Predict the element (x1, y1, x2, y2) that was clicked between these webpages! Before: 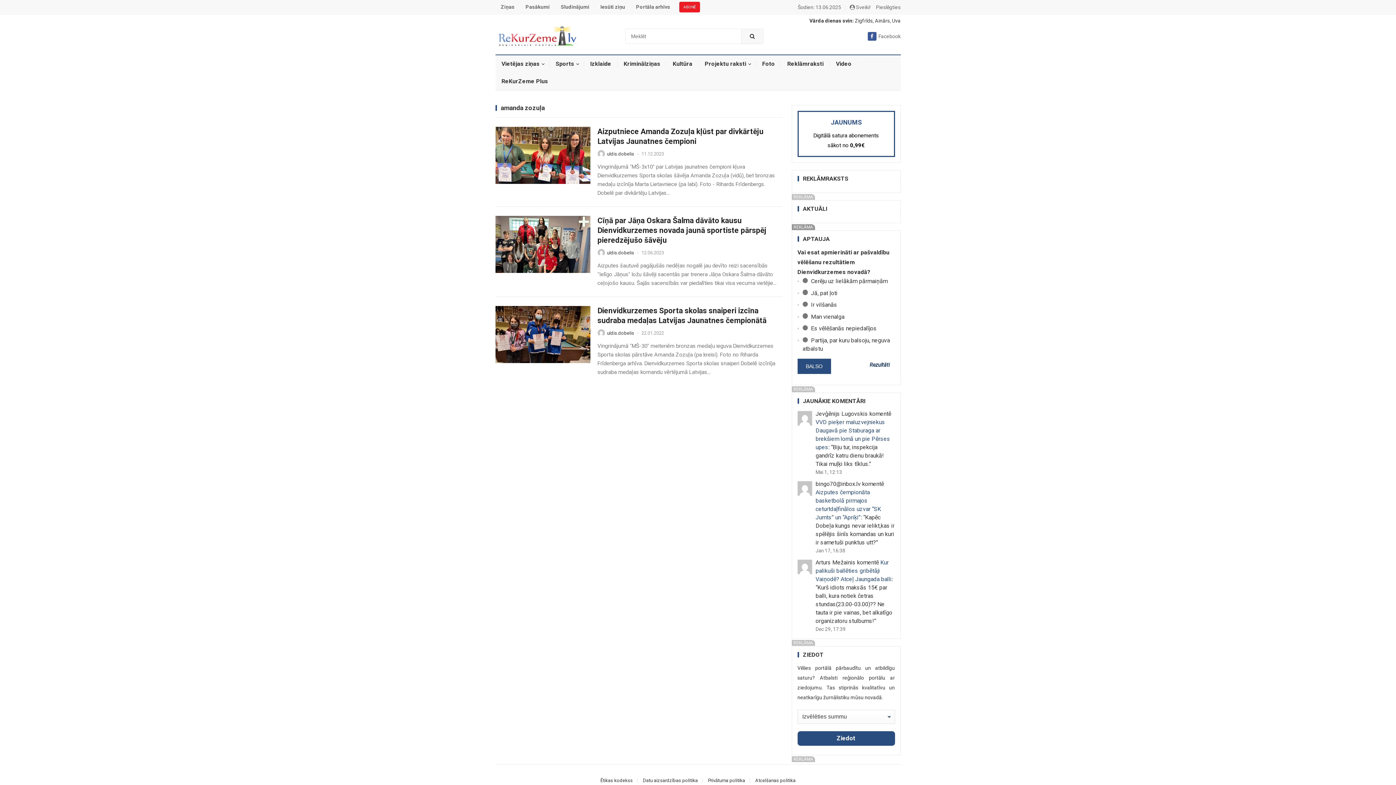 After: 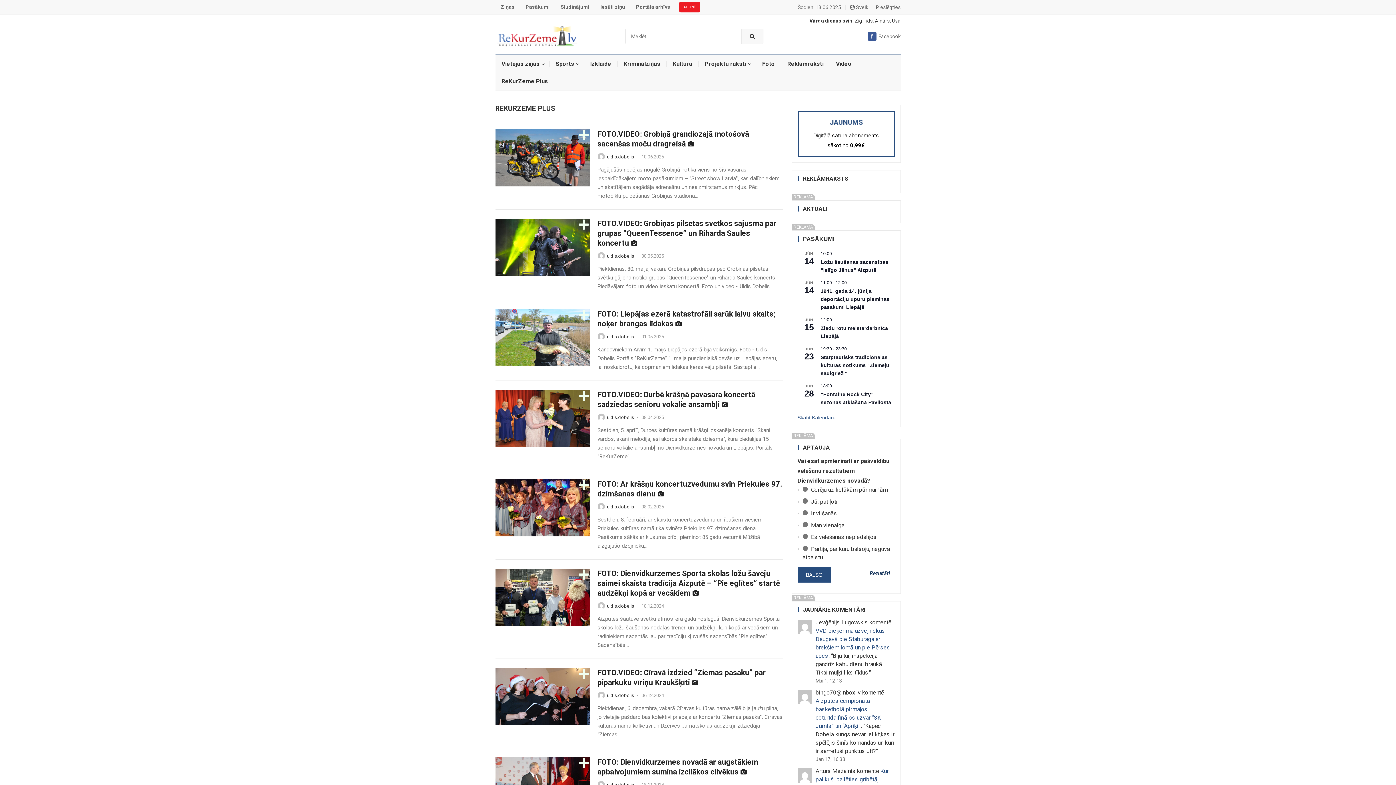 Action: label: ReKurZeme Plus bbox: (495, 72, 554, 90)